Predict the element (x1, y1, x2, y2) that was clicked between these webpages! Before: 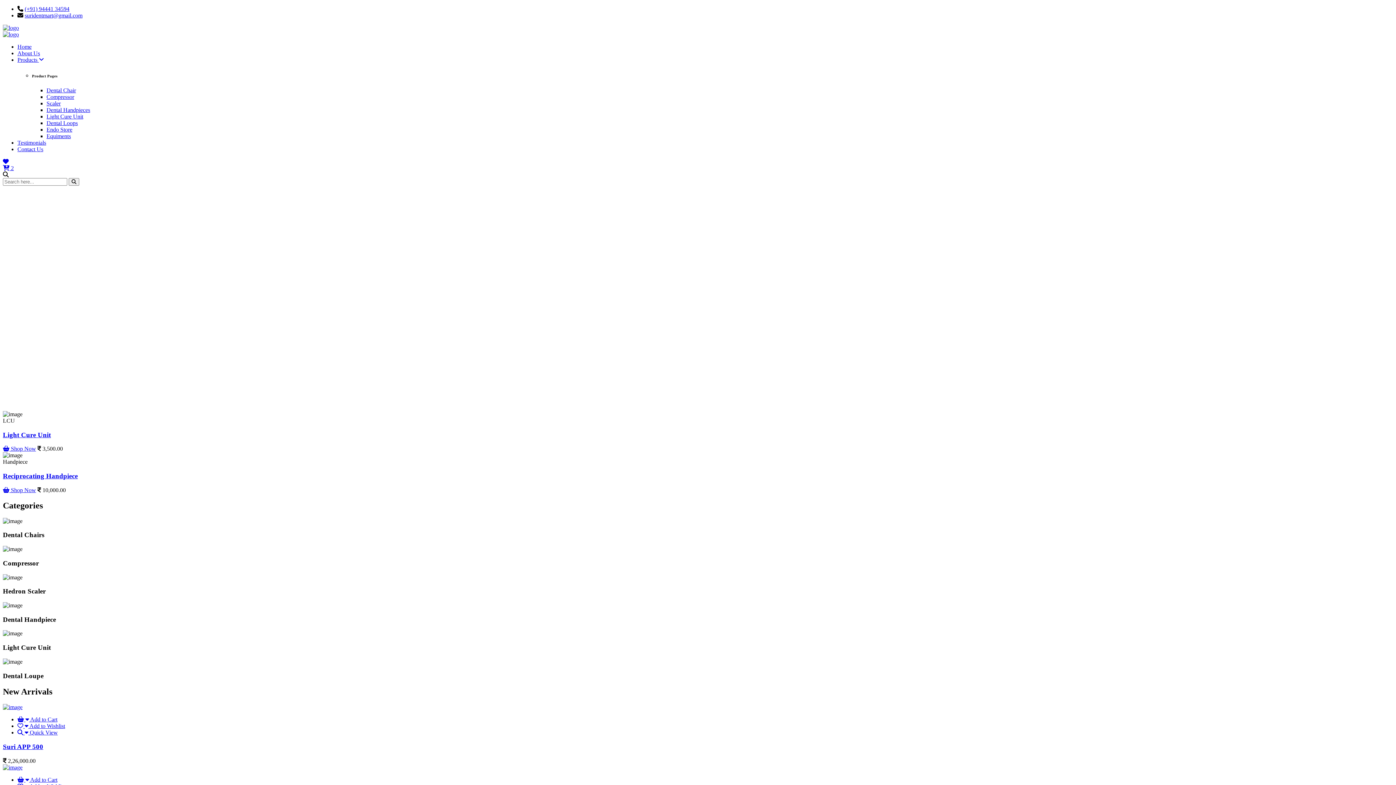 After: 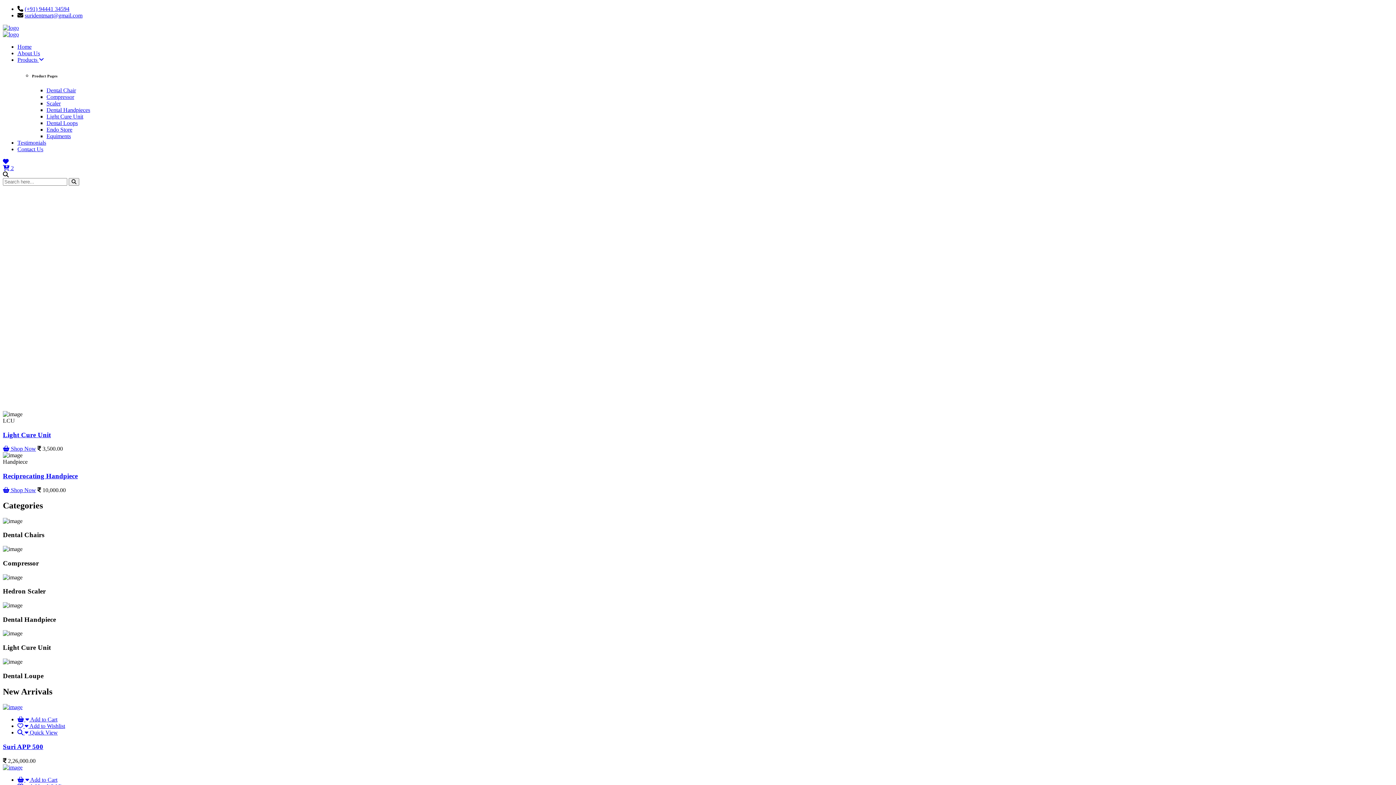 Action: label: About Us bbox: (17, 50, 40, 56)